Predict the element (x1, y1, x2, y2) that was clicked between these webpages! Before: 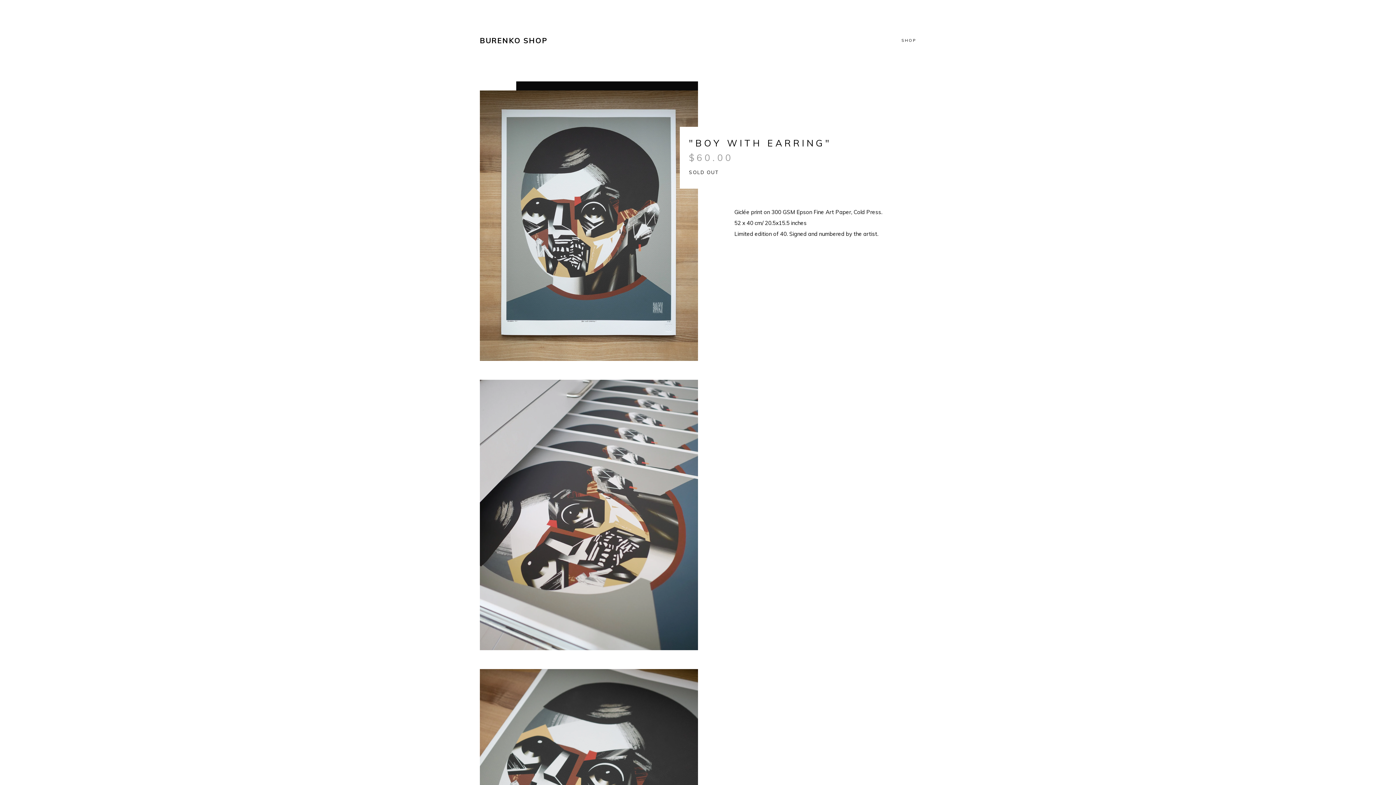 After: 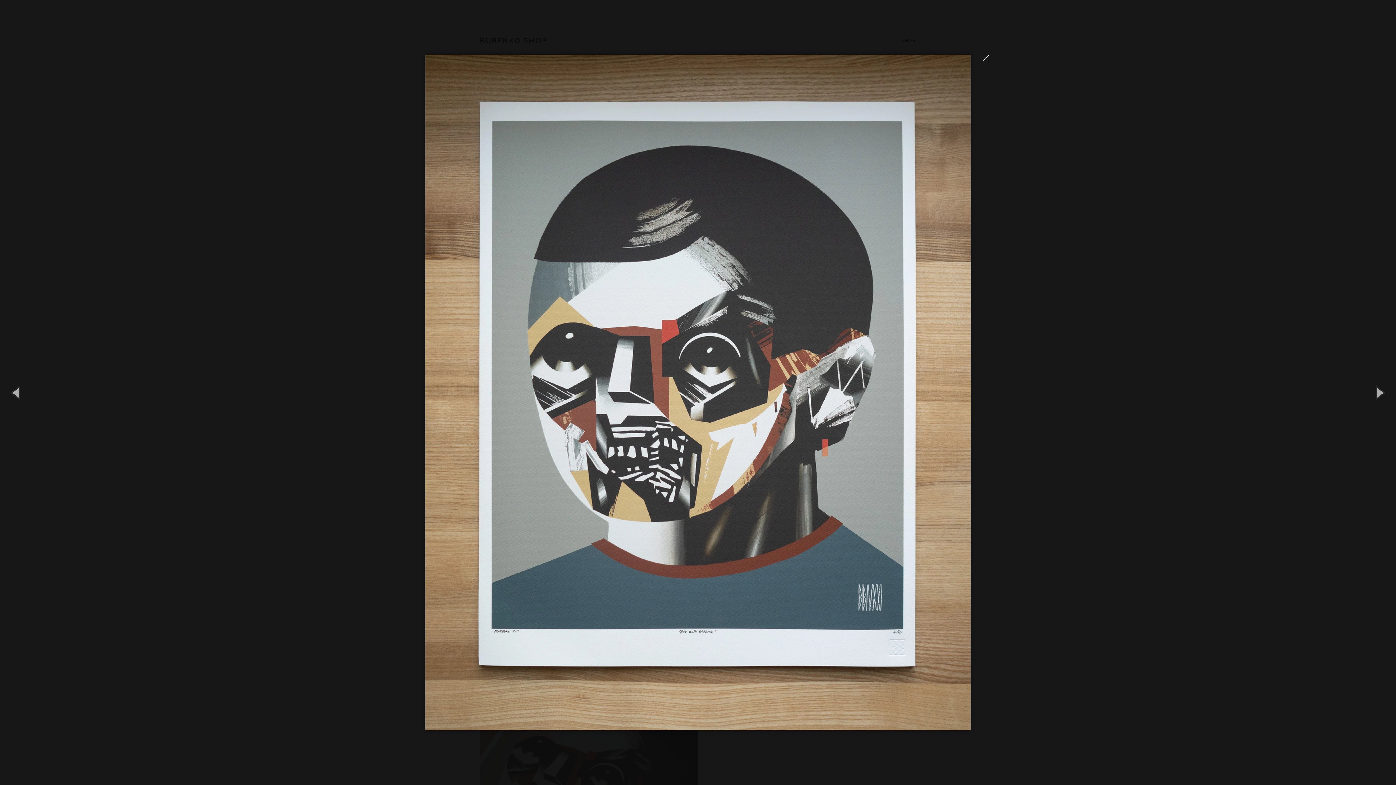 Action: bbox: (480, 81, 698, 361)